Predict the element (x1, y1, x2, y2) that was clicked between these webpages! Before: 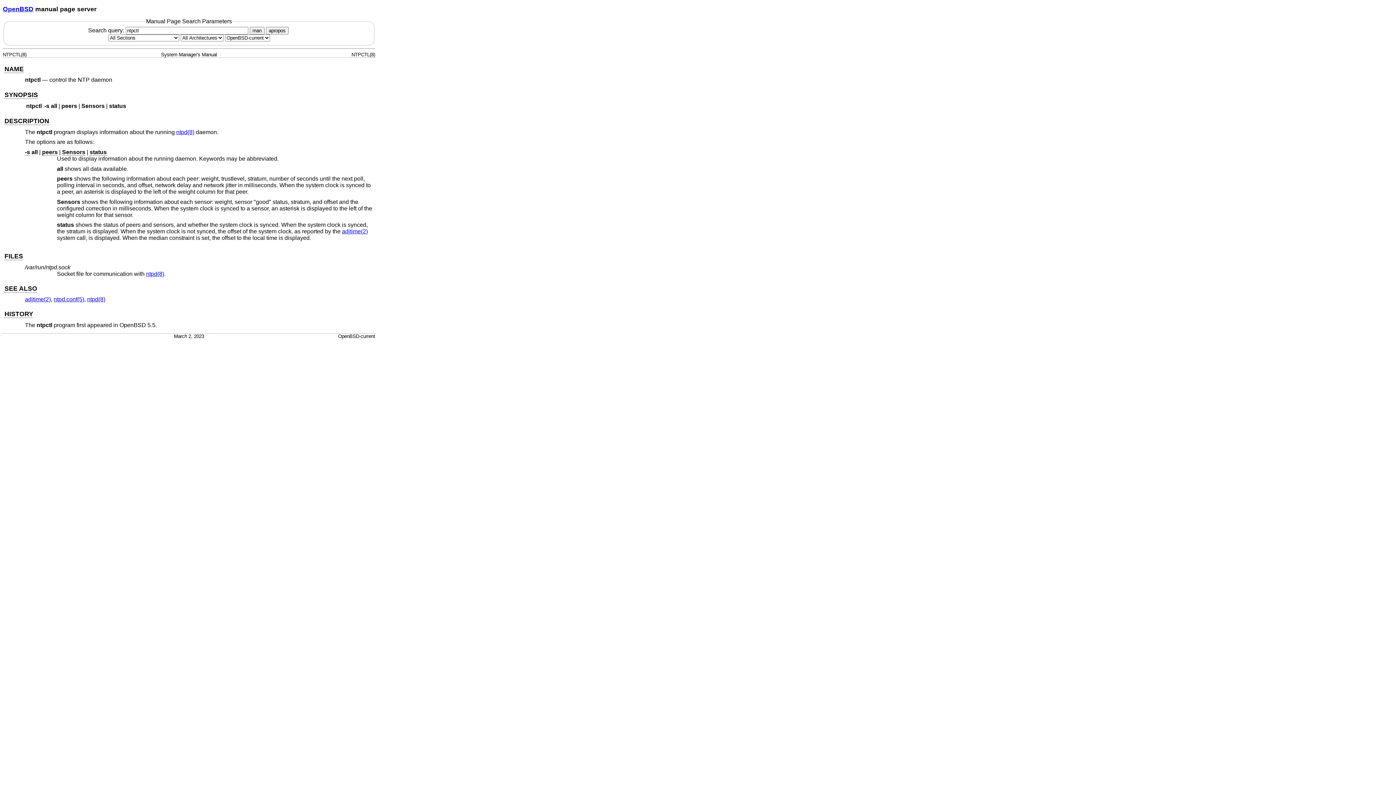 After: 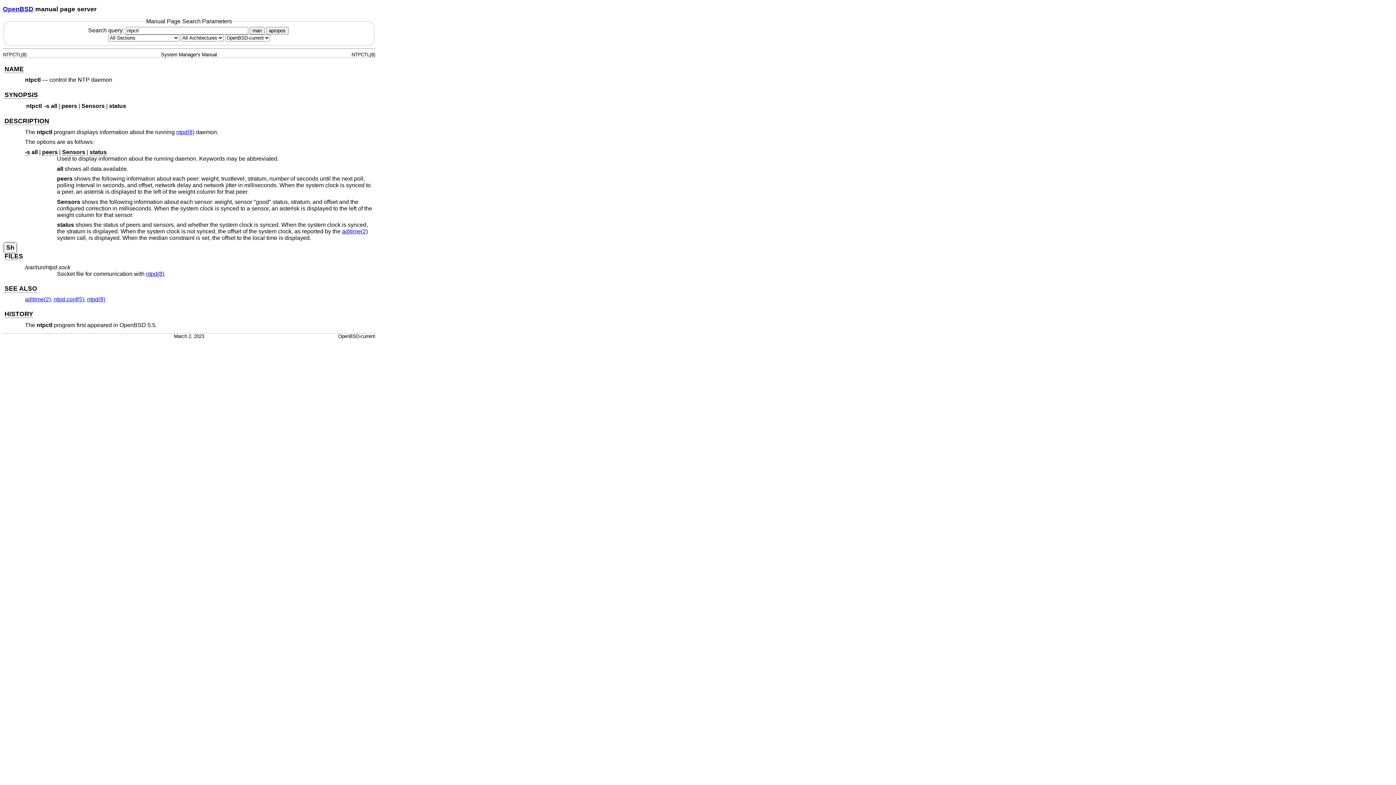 Action: label: FILES bbox: (4, 252, 23, 260)